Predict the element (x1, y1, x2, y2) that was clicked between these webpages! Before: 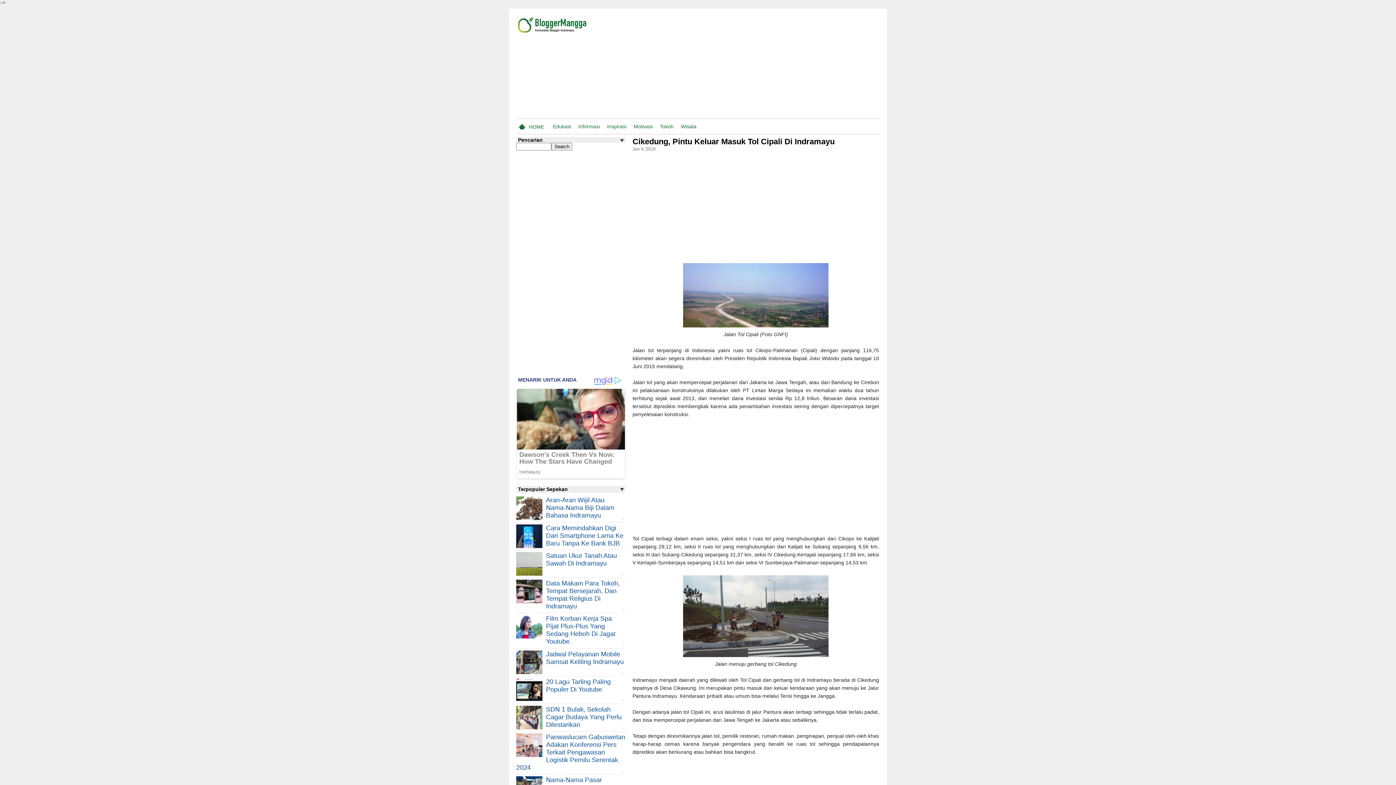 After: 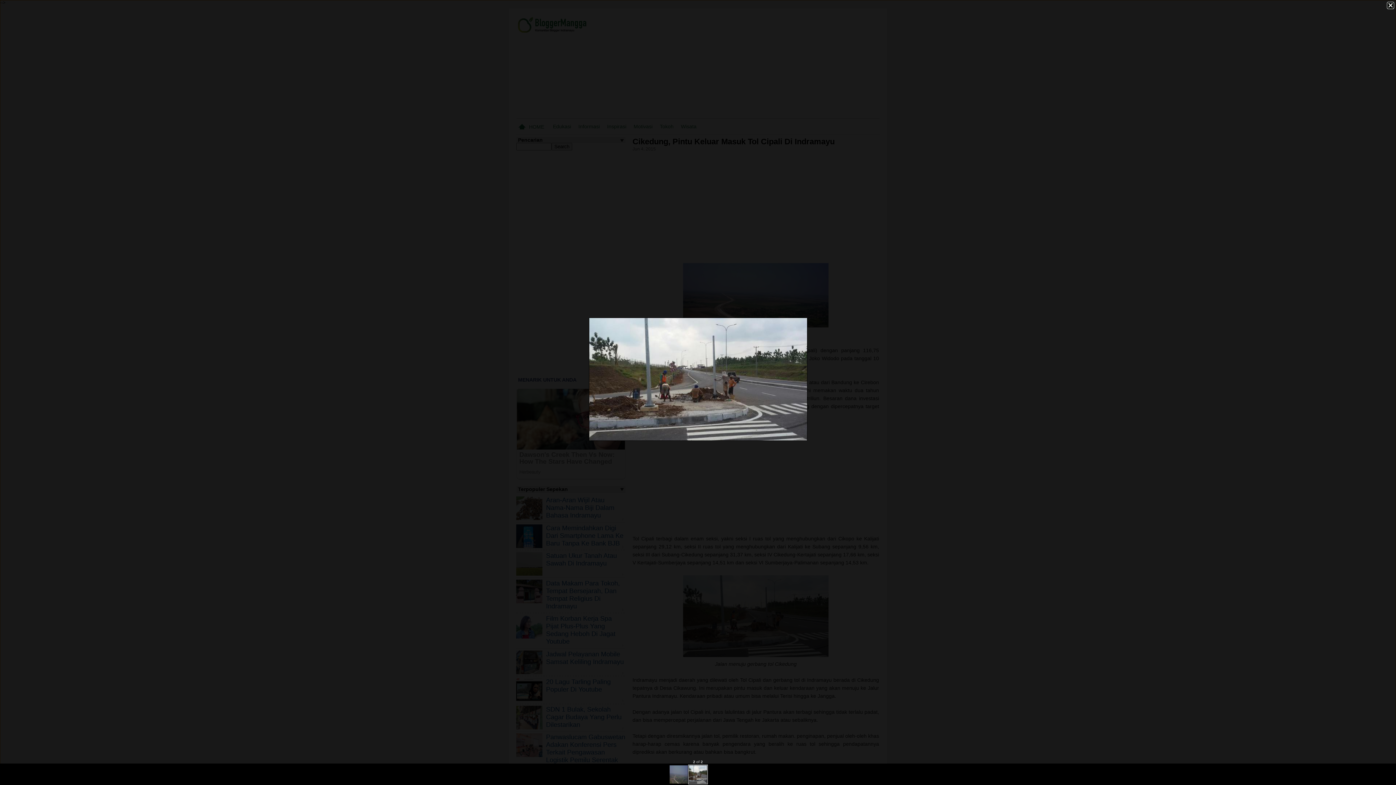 Action: bbox: (682, 653, 829, 659)